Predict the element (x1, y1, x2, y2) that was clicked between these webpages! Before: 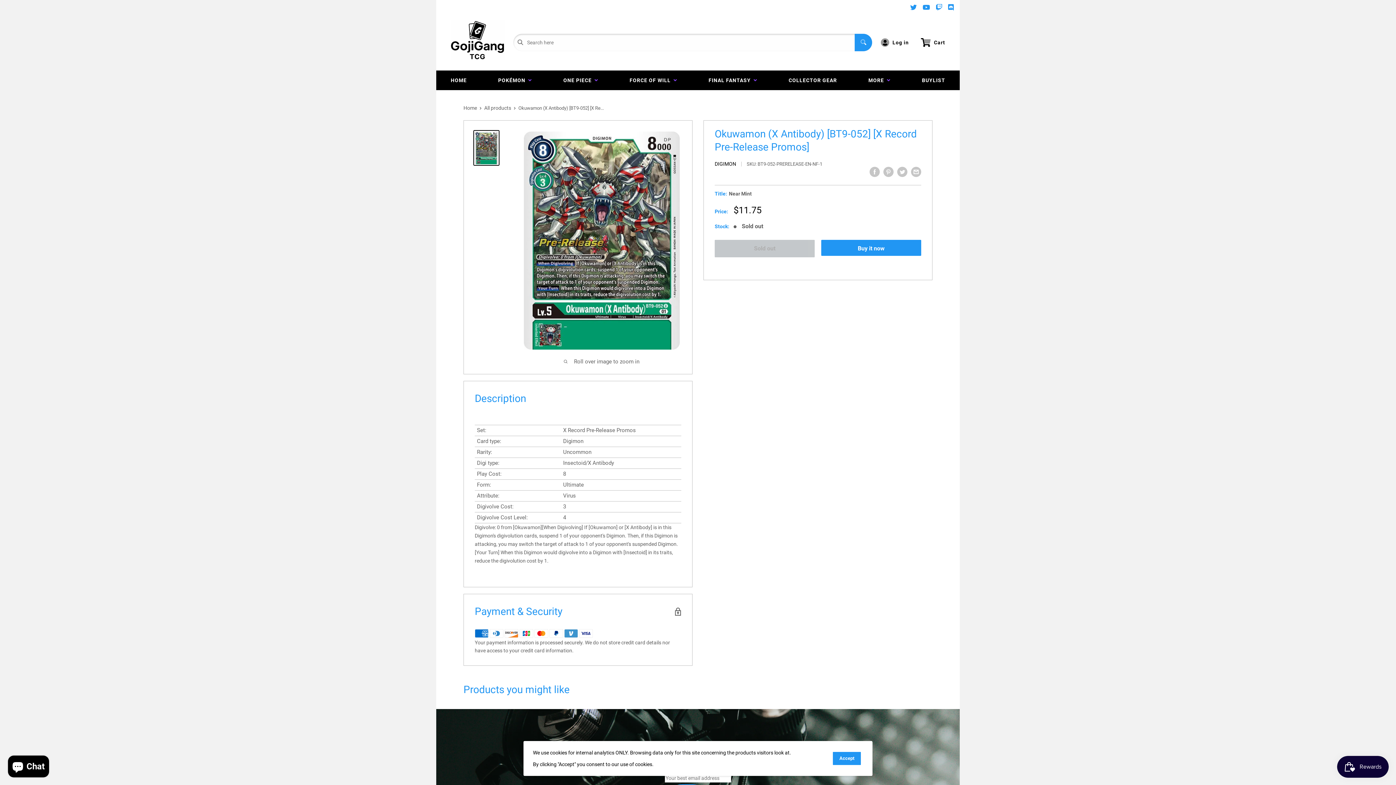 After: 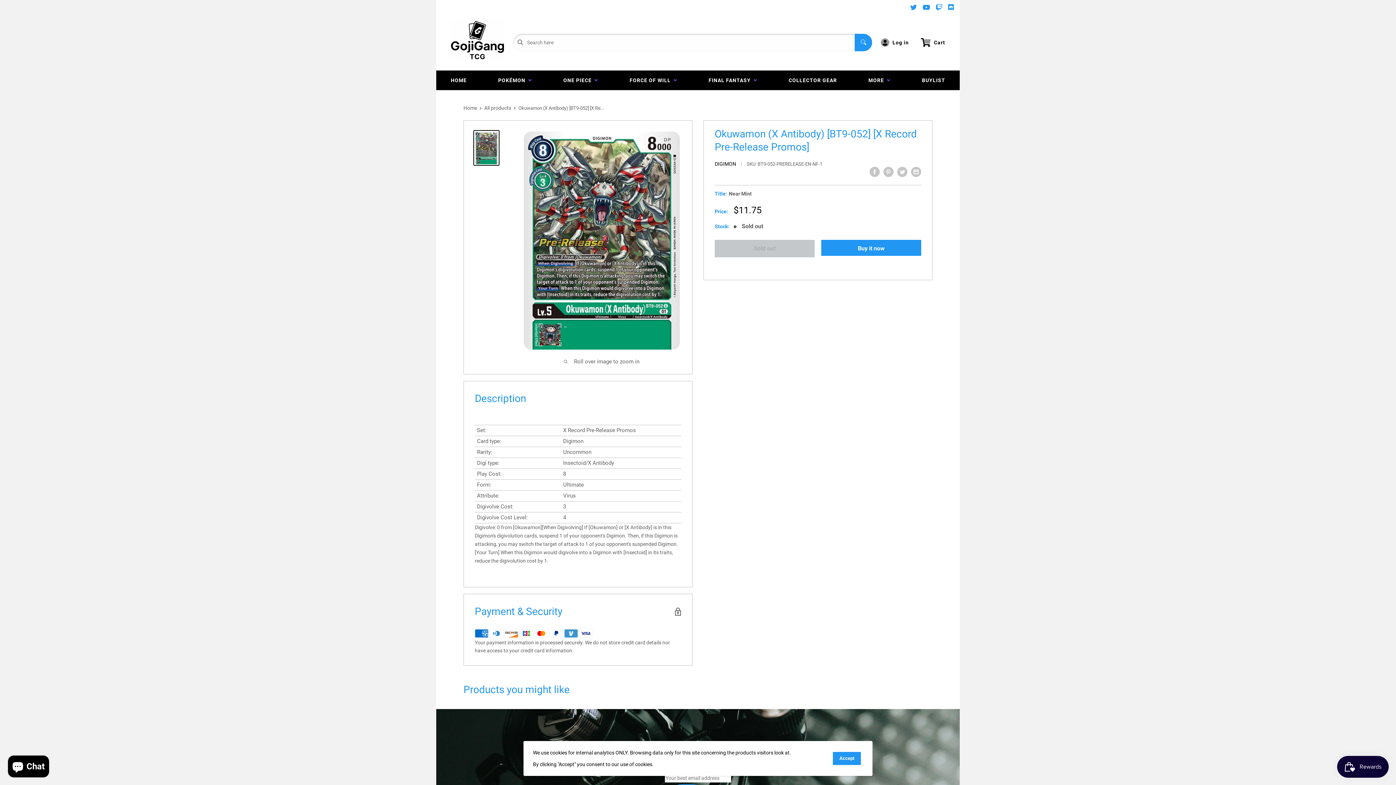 Action: bbox: (473, 130, 499, 165)